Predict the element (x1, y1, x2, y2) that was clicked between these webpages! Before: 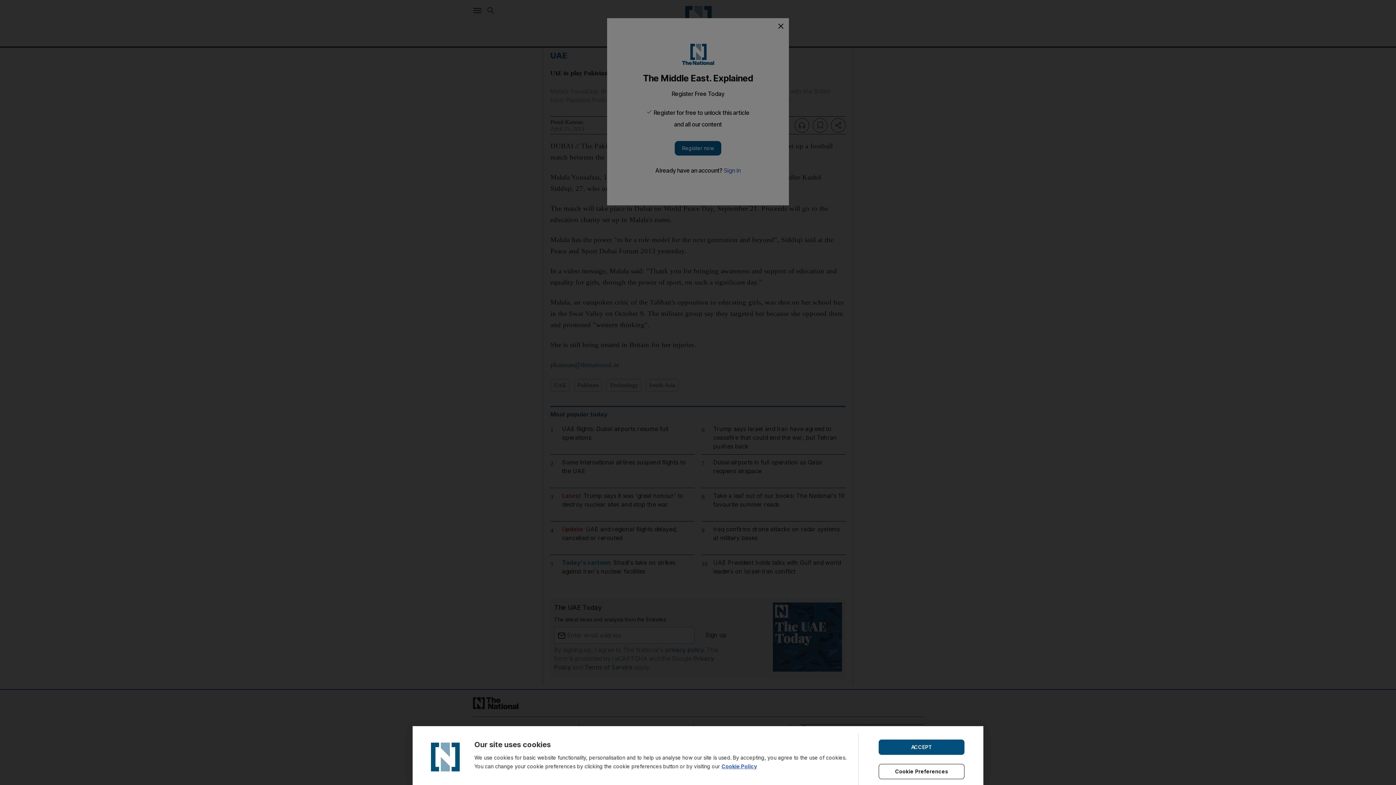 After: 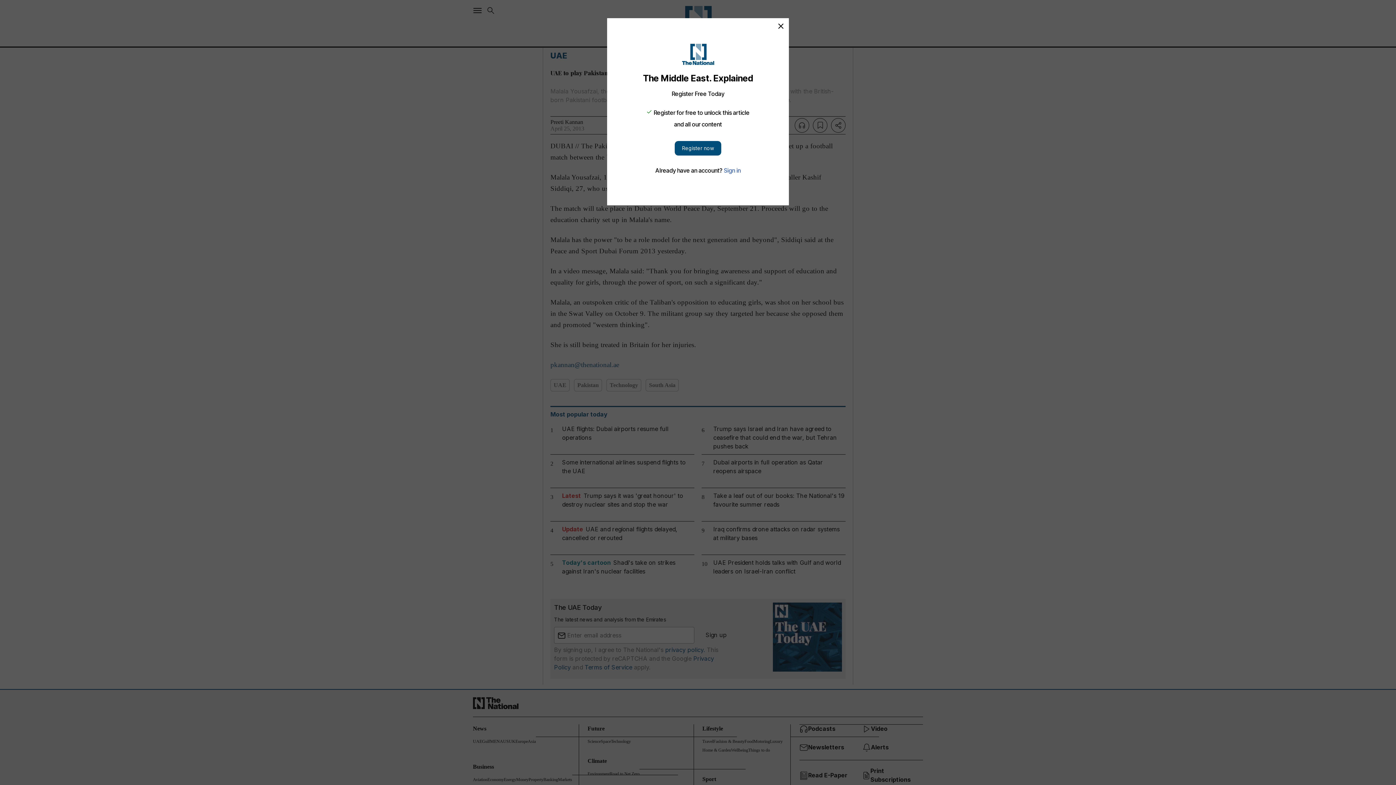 Action: bbox: (878, 739, 964, 755) label: ACCEPT